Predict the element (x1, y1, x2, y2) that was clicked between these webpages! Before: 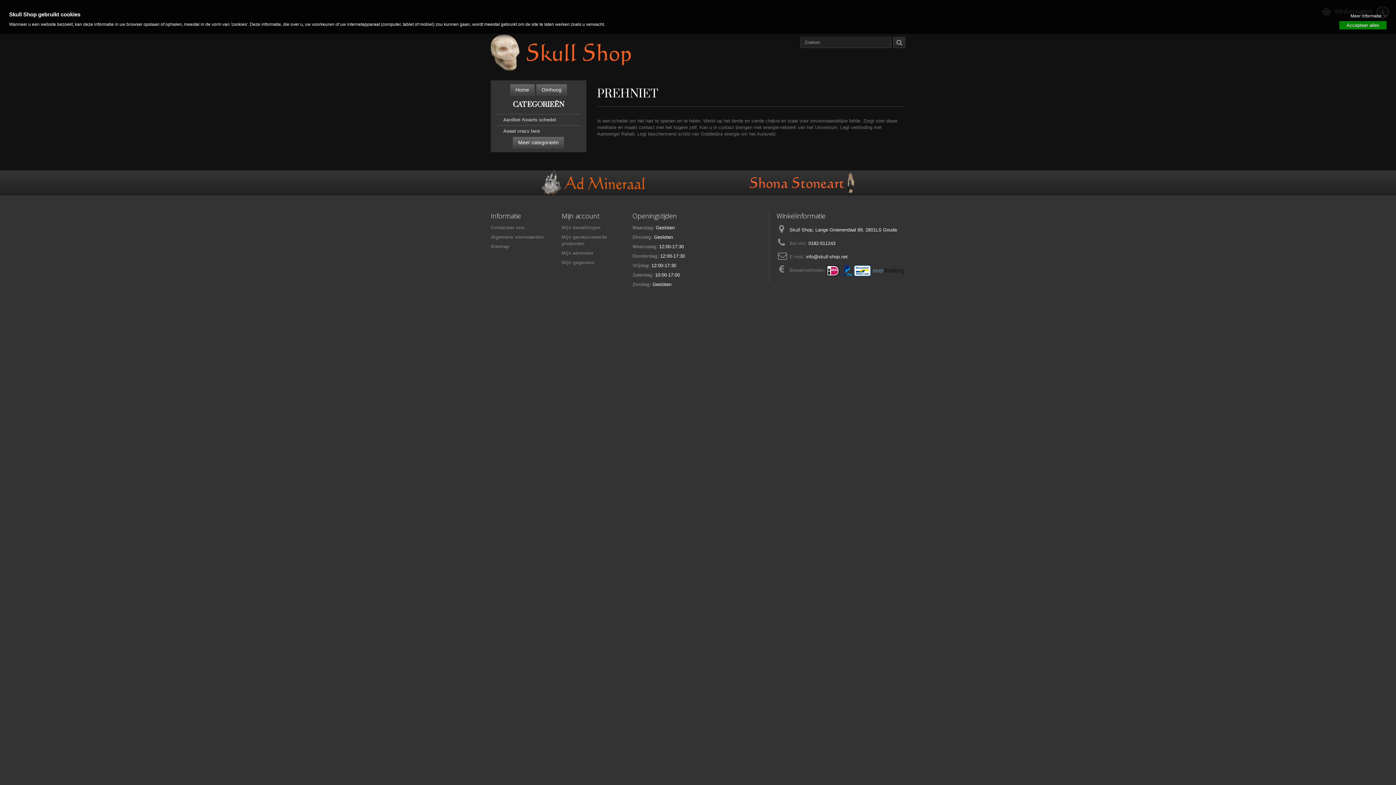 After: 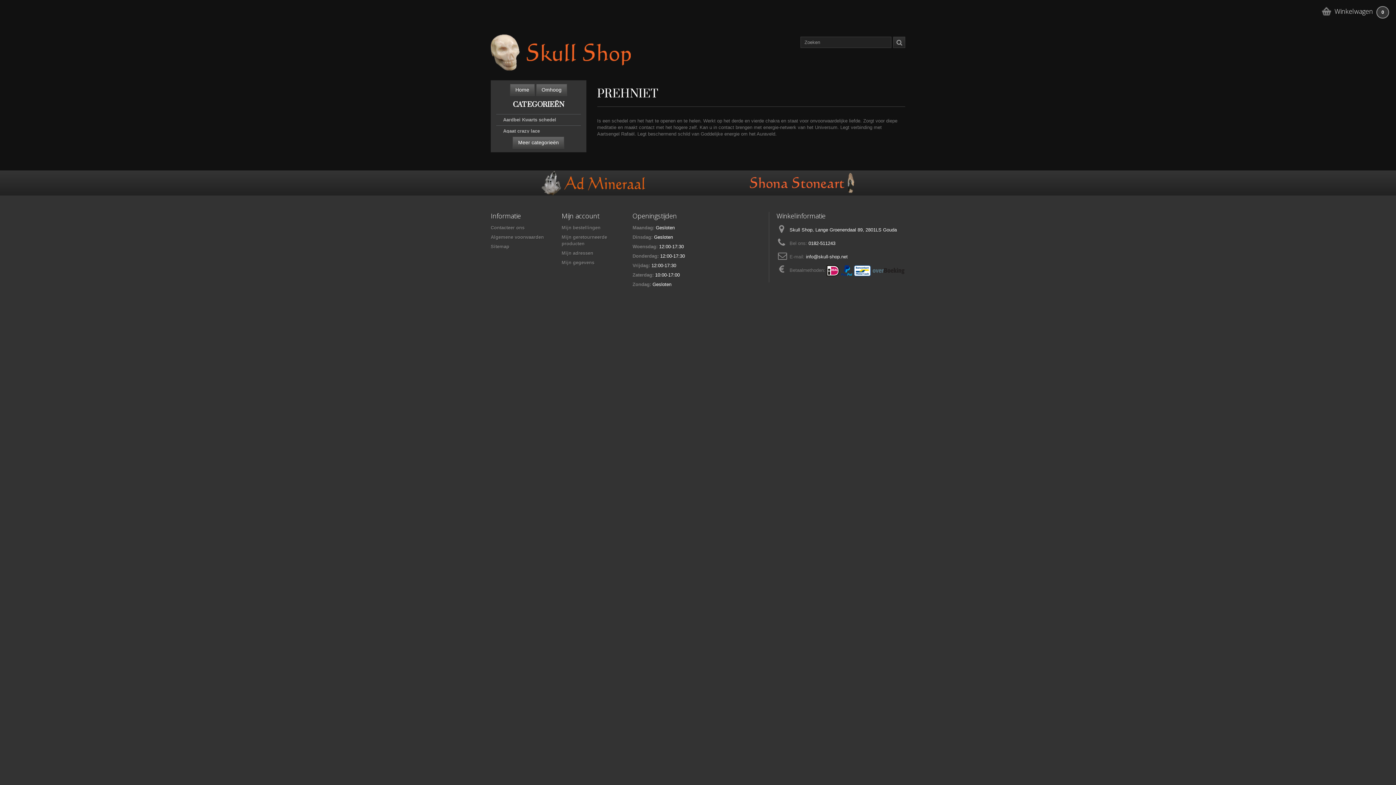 Action: label: Accepteer alles bbox: (1339, 21, 1386, 29)